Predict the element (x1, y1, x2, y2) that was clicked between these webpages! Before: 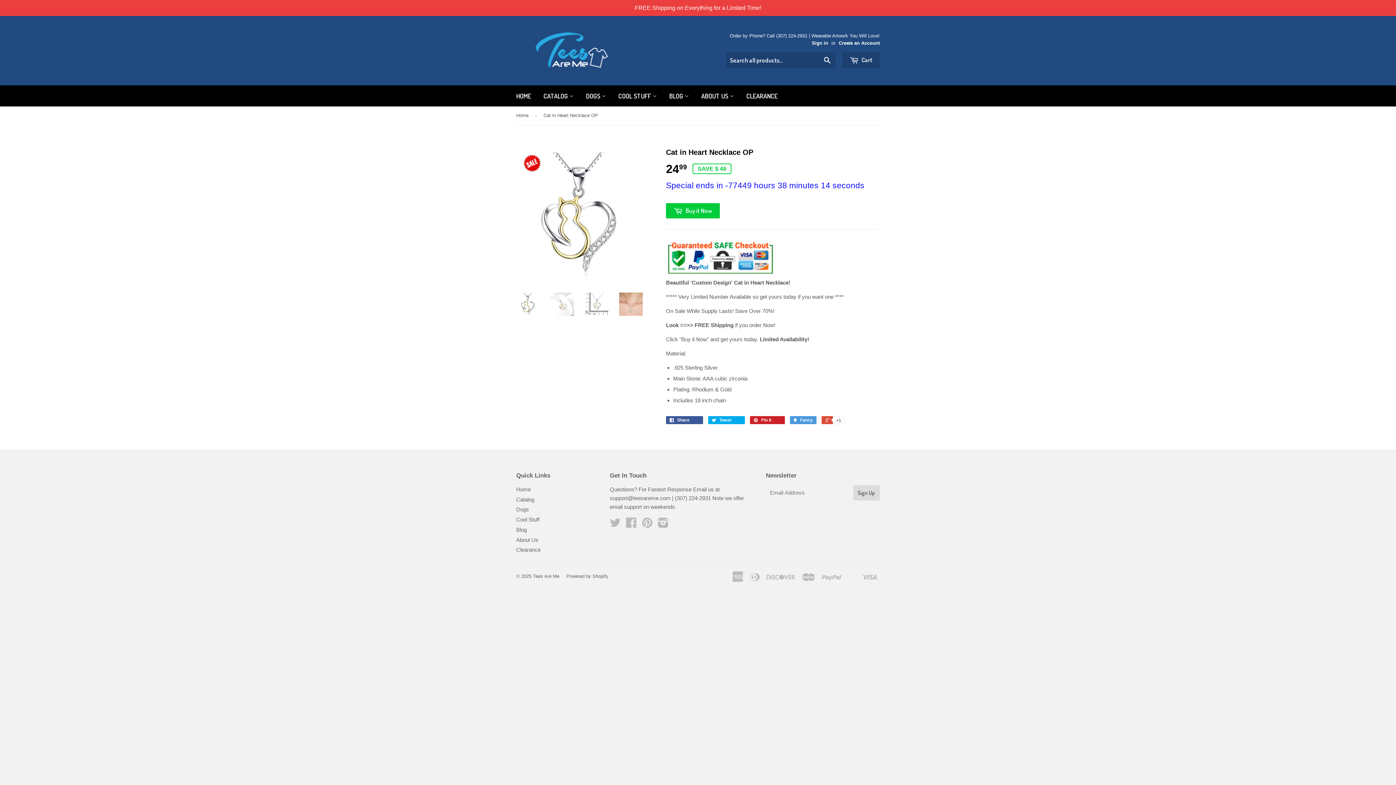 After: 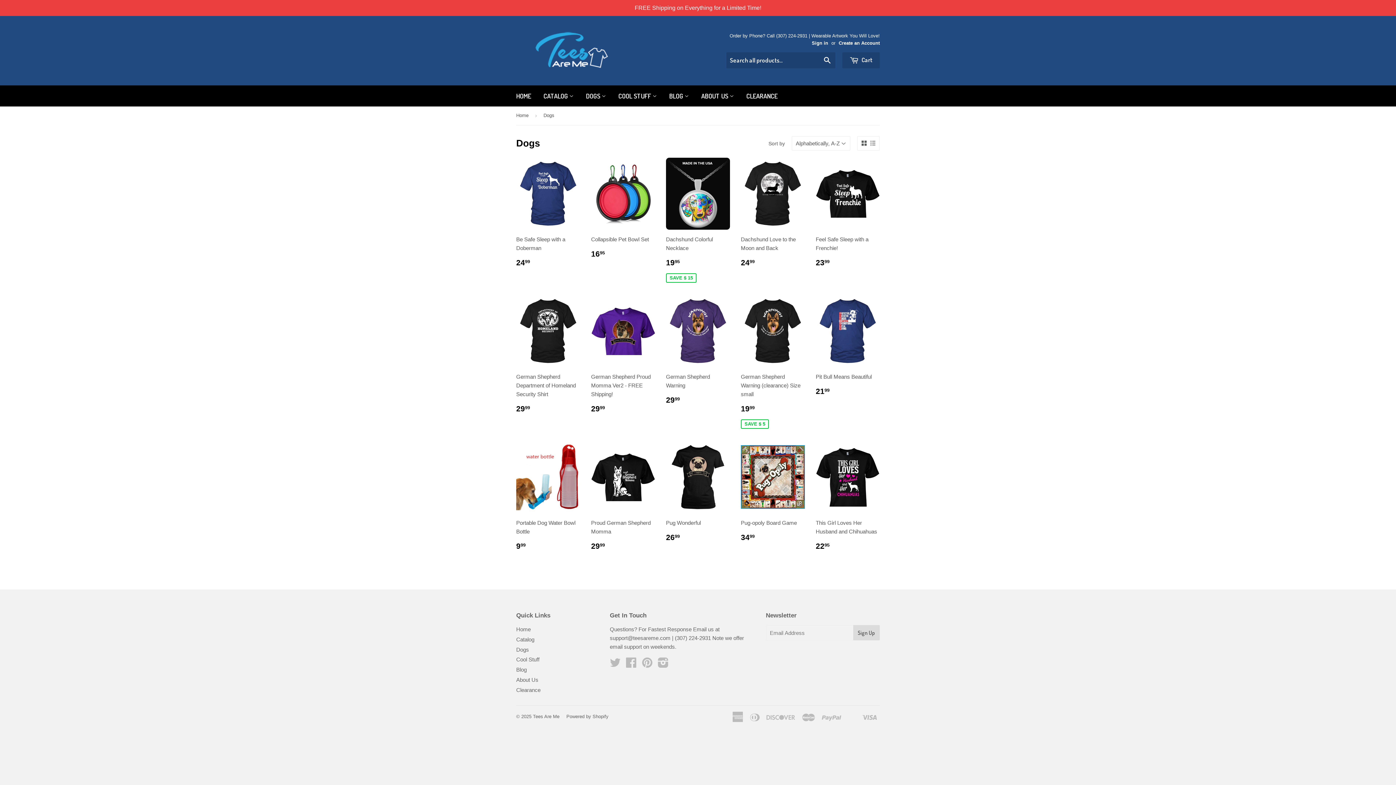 Action: label: Dogs bbox: (516, 506, 529, 512)